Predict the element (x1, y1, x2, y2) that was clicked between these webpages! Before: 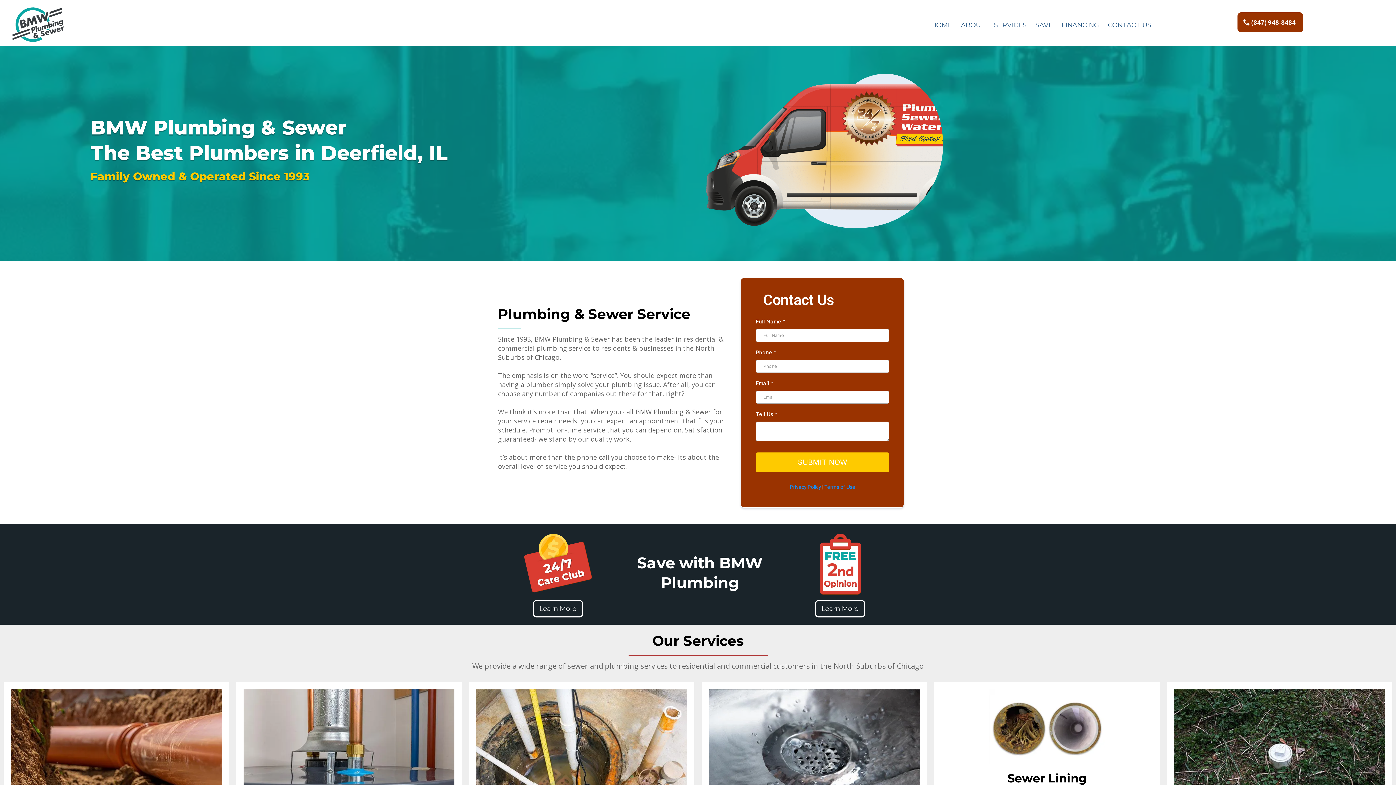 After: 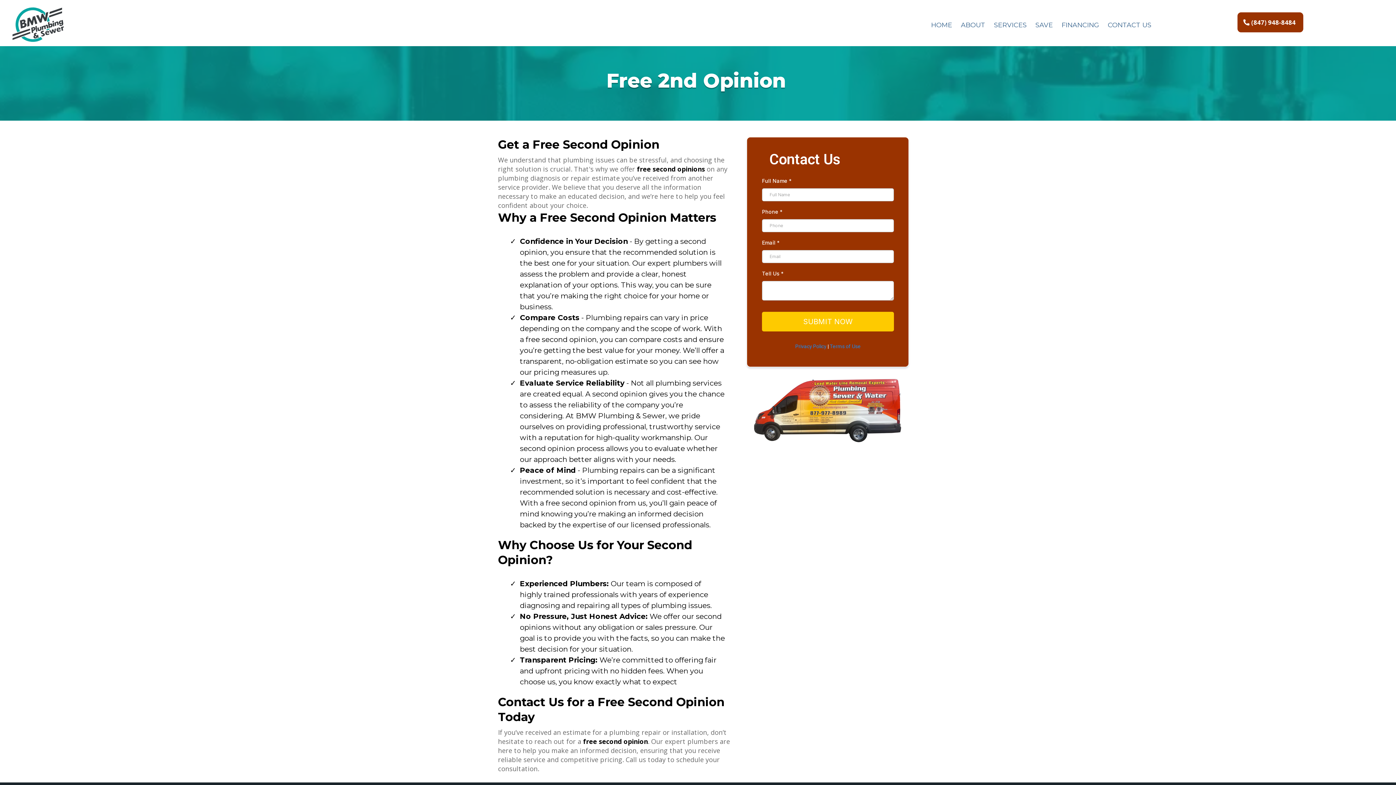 Action: bbox: (815, 600, 865, 617) label: Learn More 